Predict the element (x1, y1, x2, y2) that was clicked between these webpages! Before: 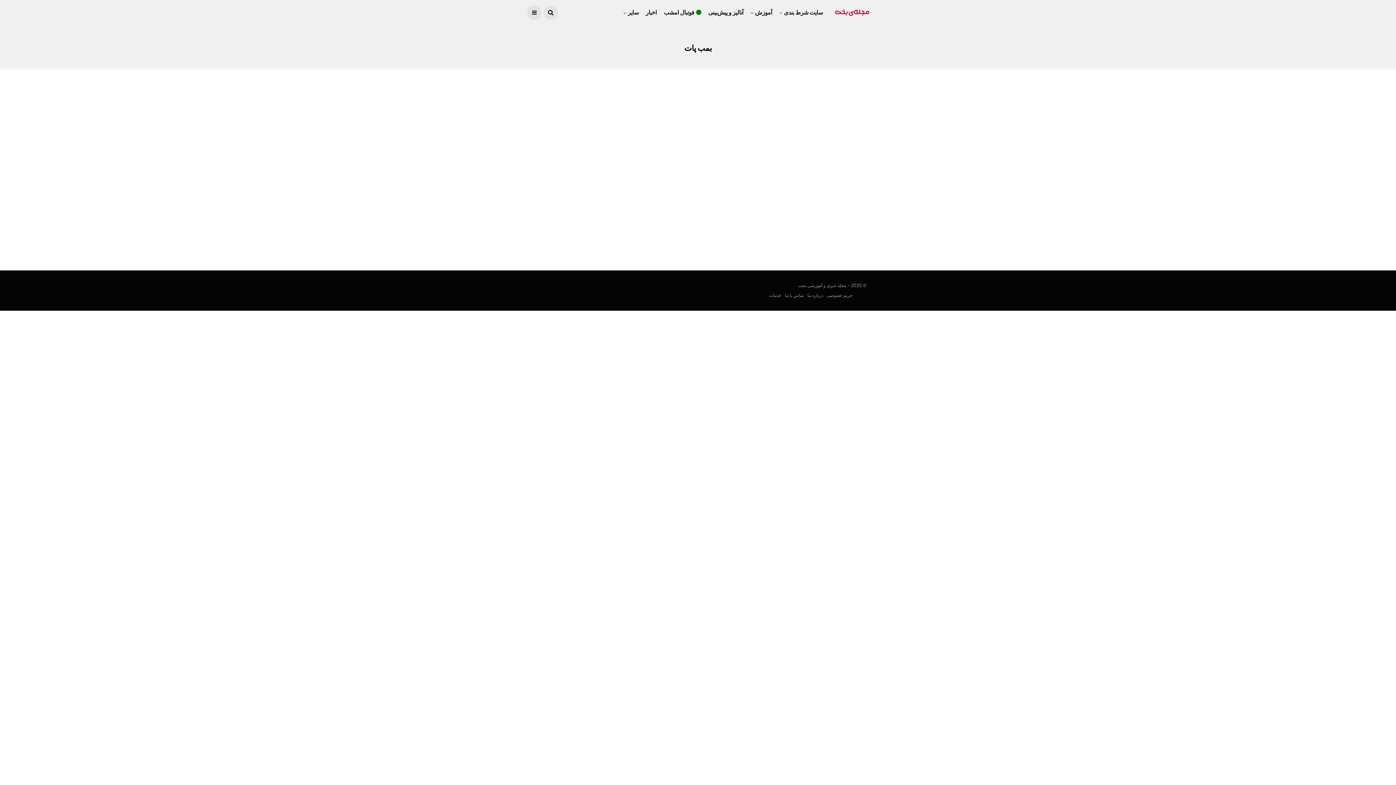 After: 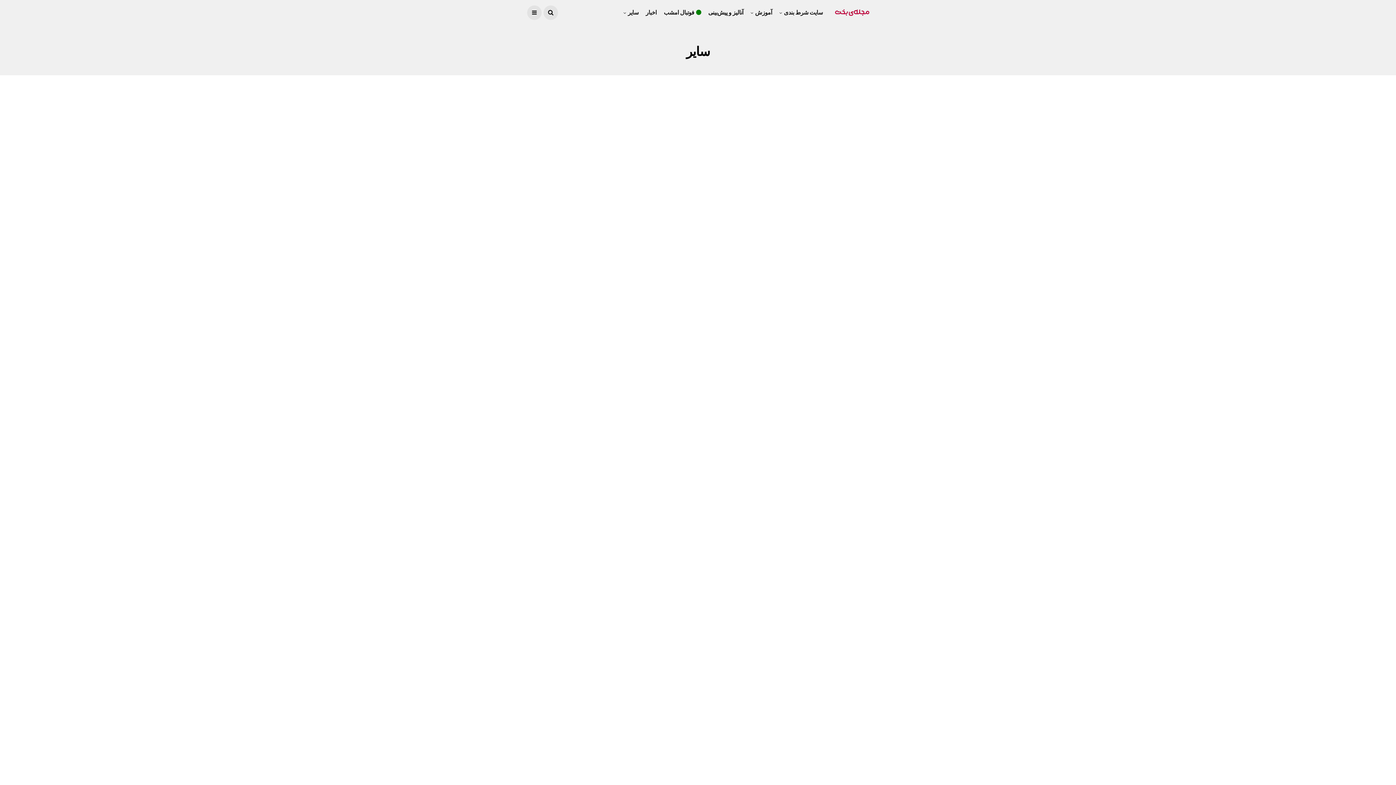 Action: bbox: (623, 0, 638, 25) label: سایر